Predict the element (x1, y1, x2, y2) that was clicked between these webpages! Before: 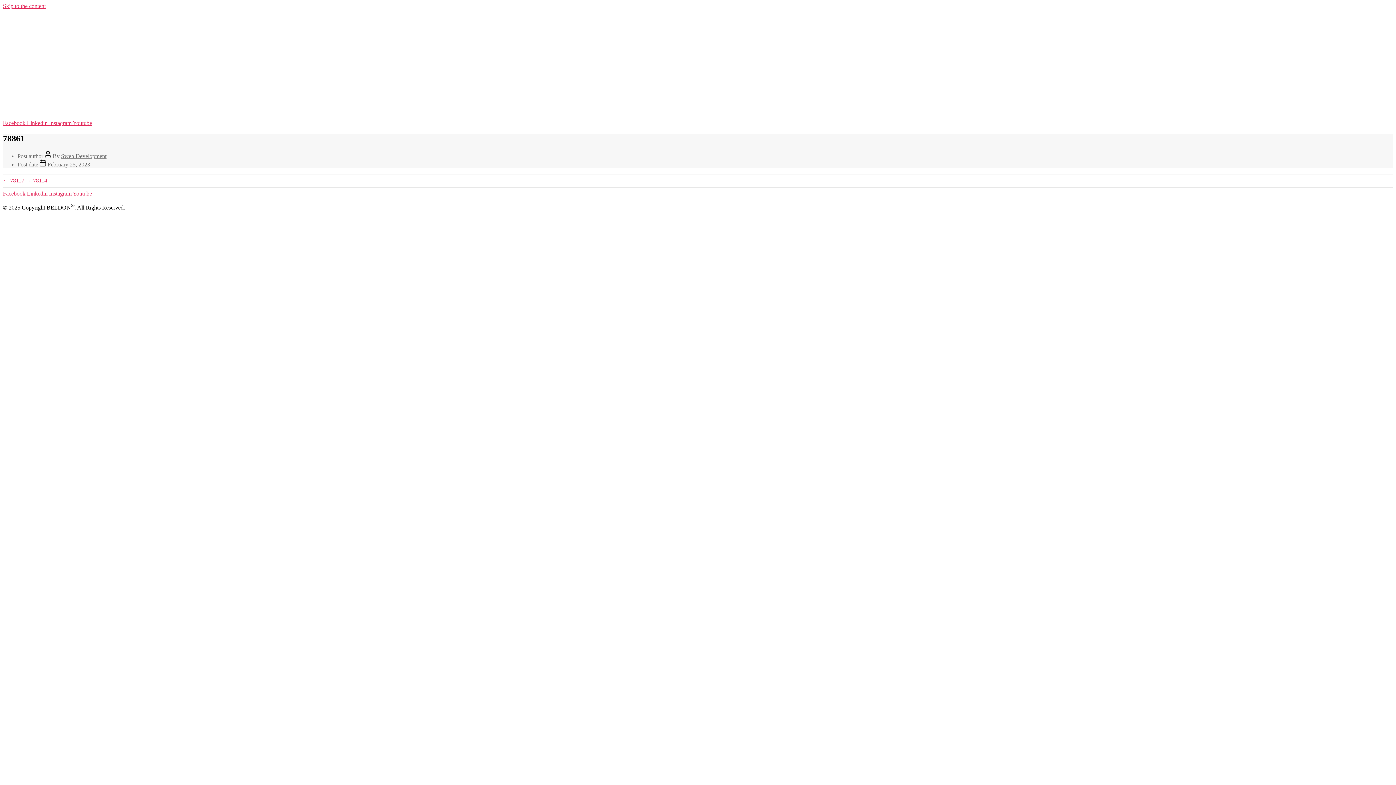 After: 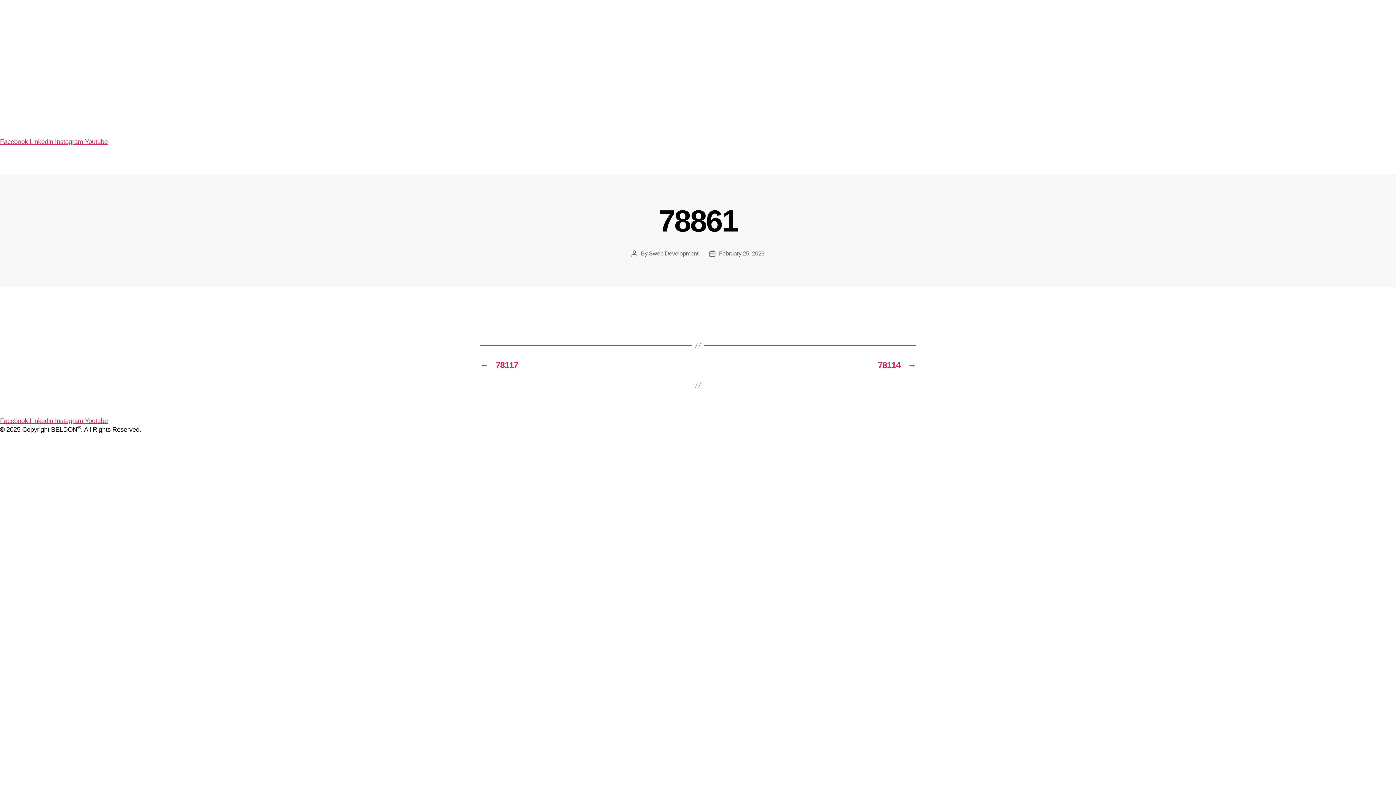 Action: bbox: (47, 161, 90, 167) label: February 25, 2023